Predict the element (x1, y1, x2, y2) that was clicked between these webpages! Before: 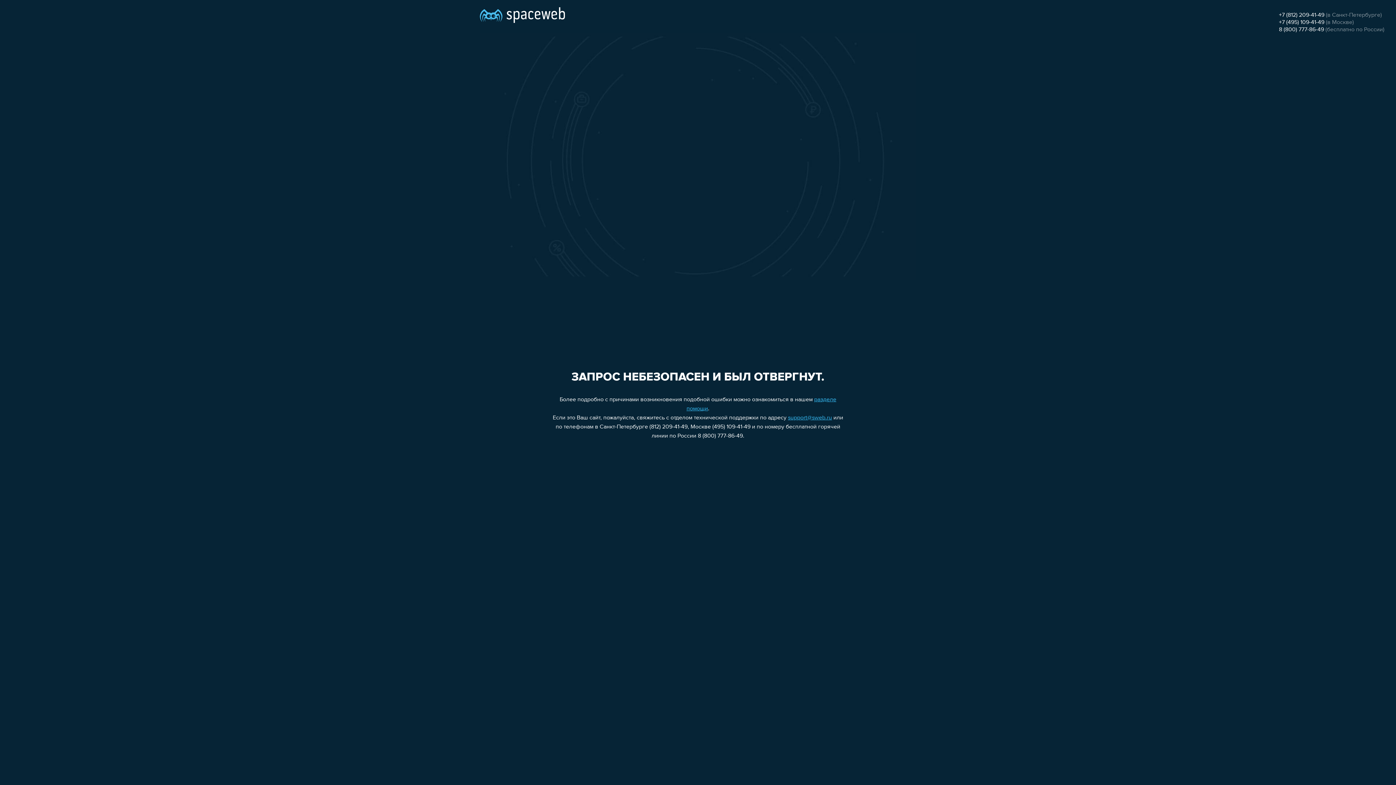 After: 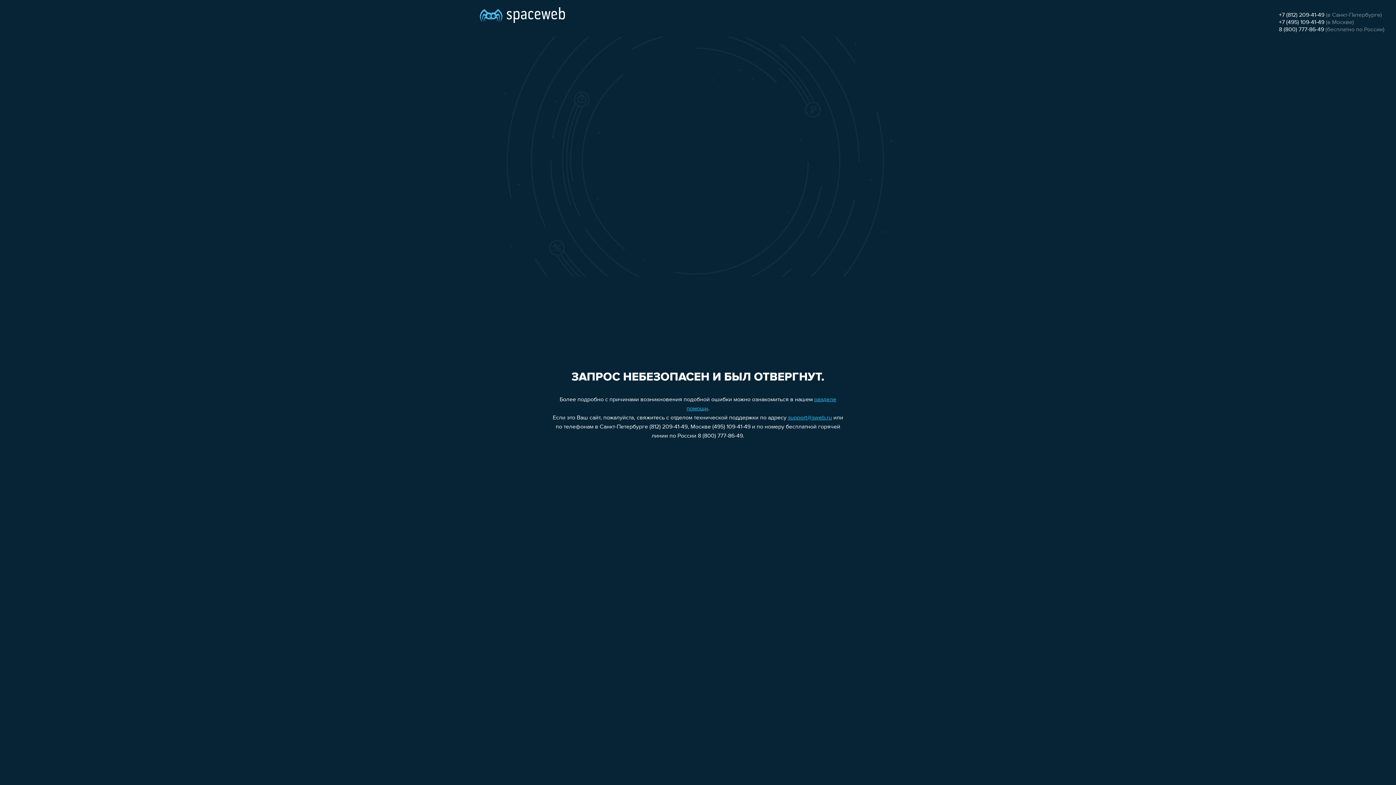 Action: label: +7 (495) 109-41-49 bbox: (1279, 19, 1324, 25)